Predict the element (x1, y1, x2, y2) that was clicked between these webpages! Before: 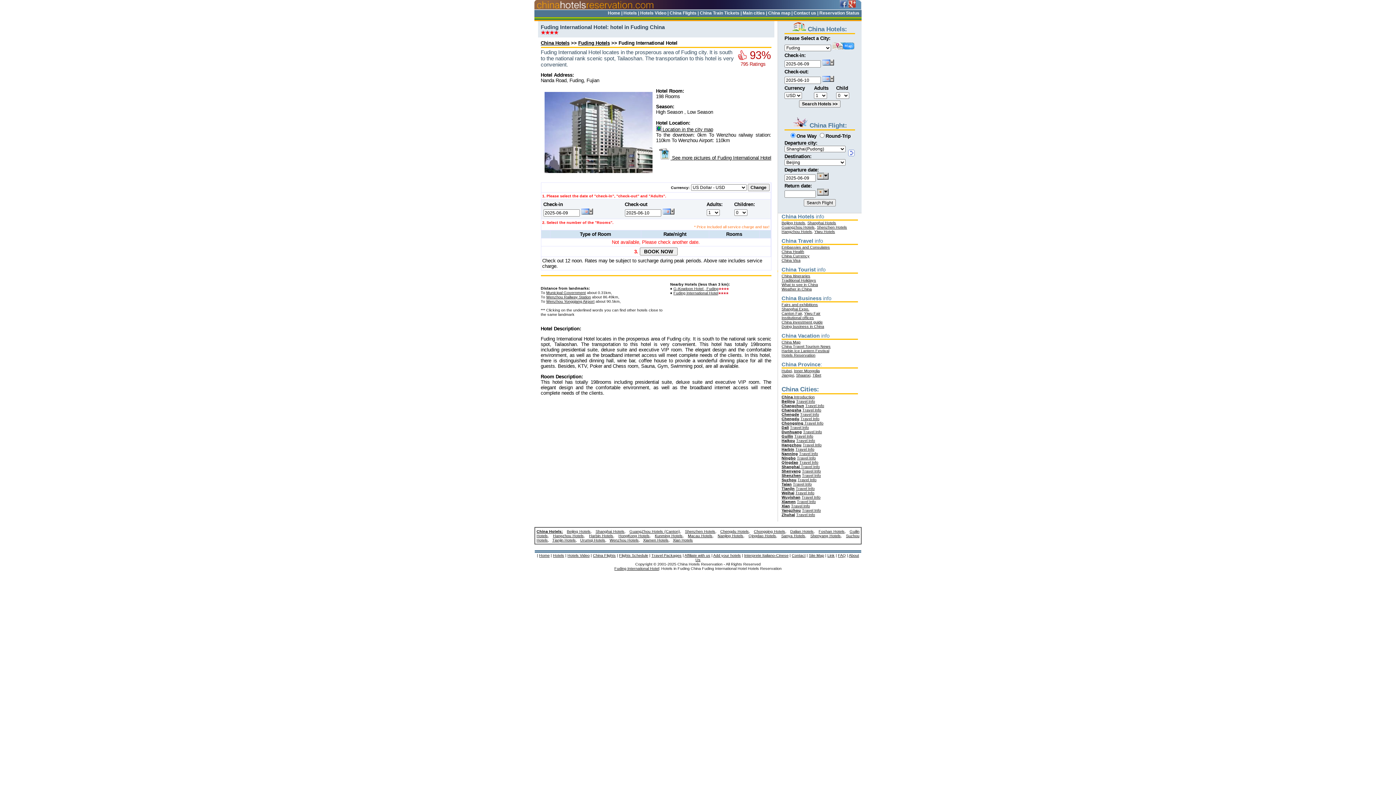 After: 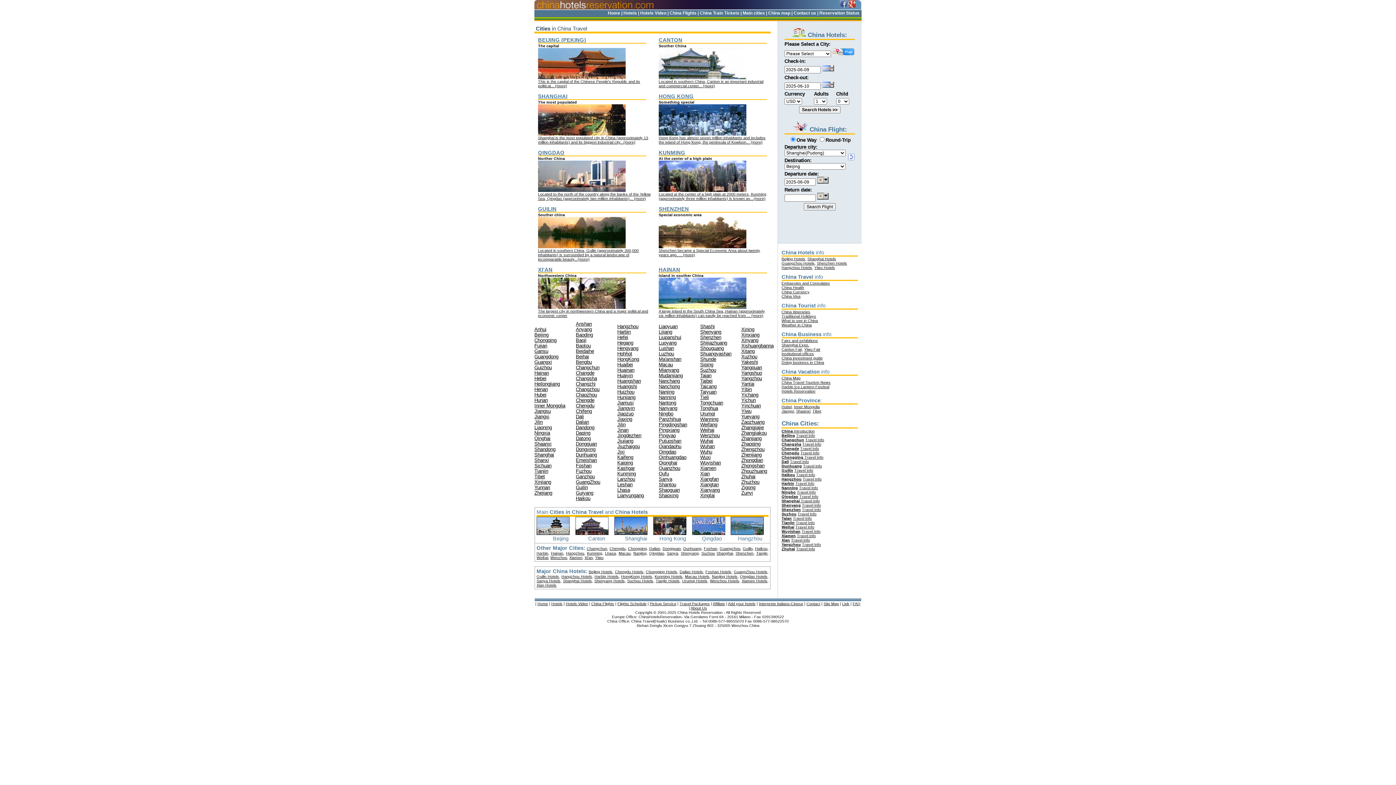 Action: label: Main cities bbox: (742, 10, 765, 15)